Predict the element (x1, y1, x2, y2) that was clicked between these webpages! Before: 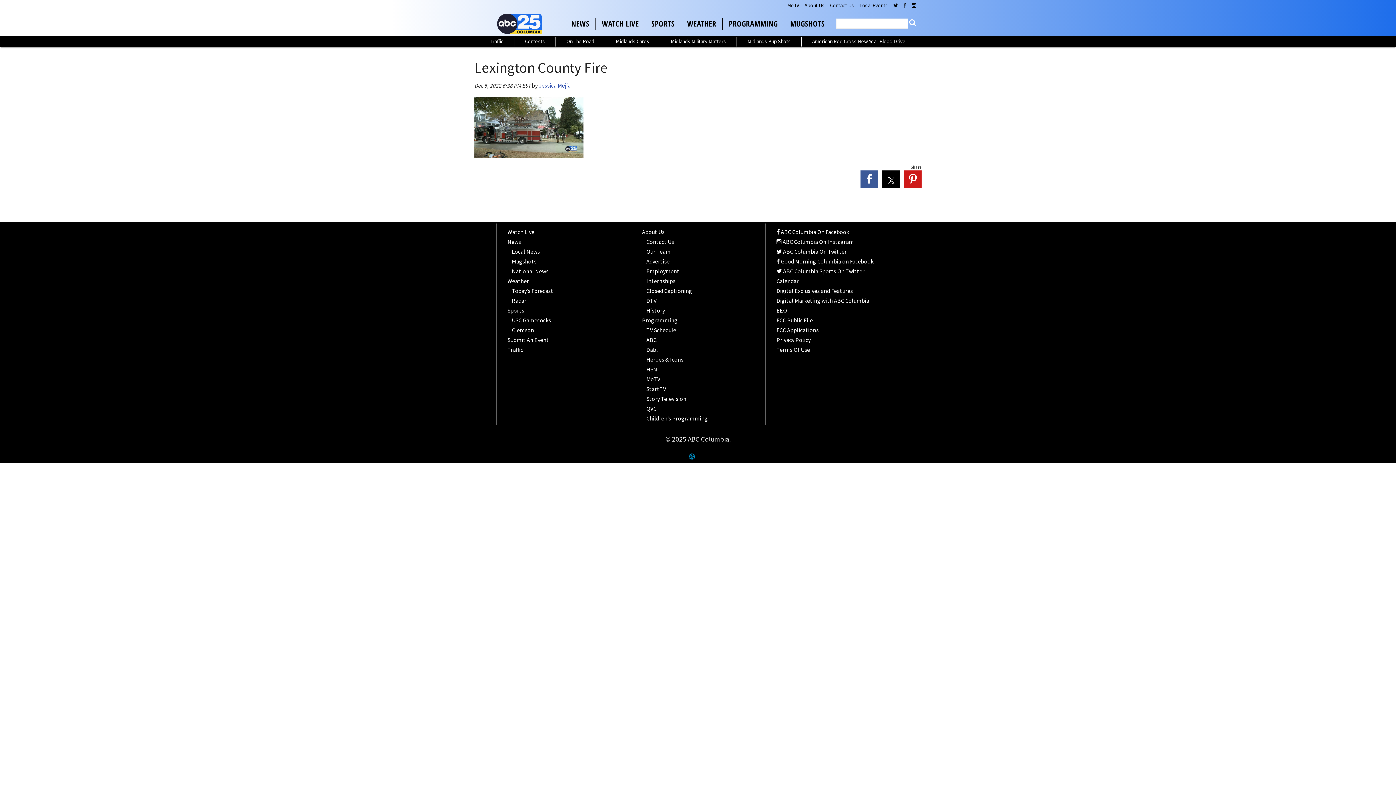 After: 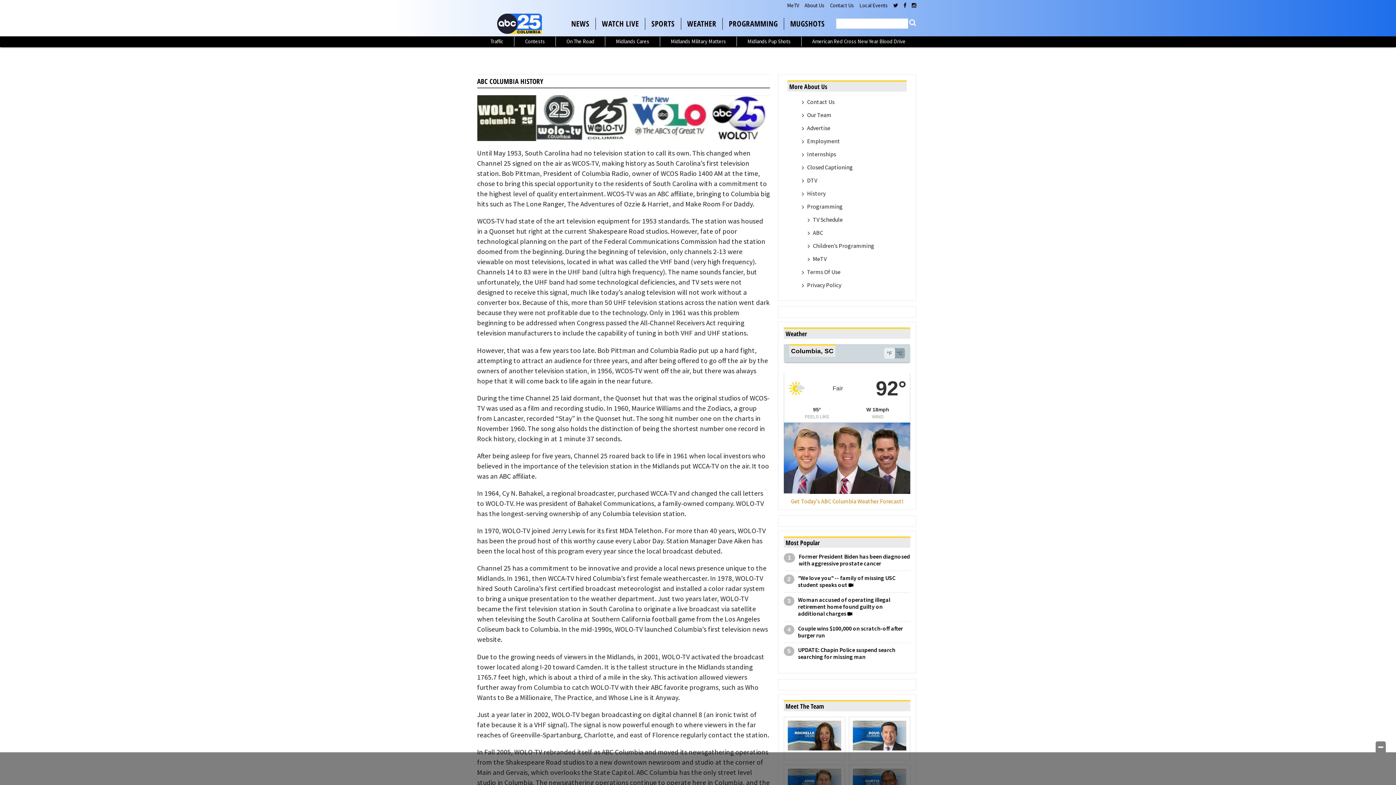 Action: bbox: (644, 306, 666, 314) label: History